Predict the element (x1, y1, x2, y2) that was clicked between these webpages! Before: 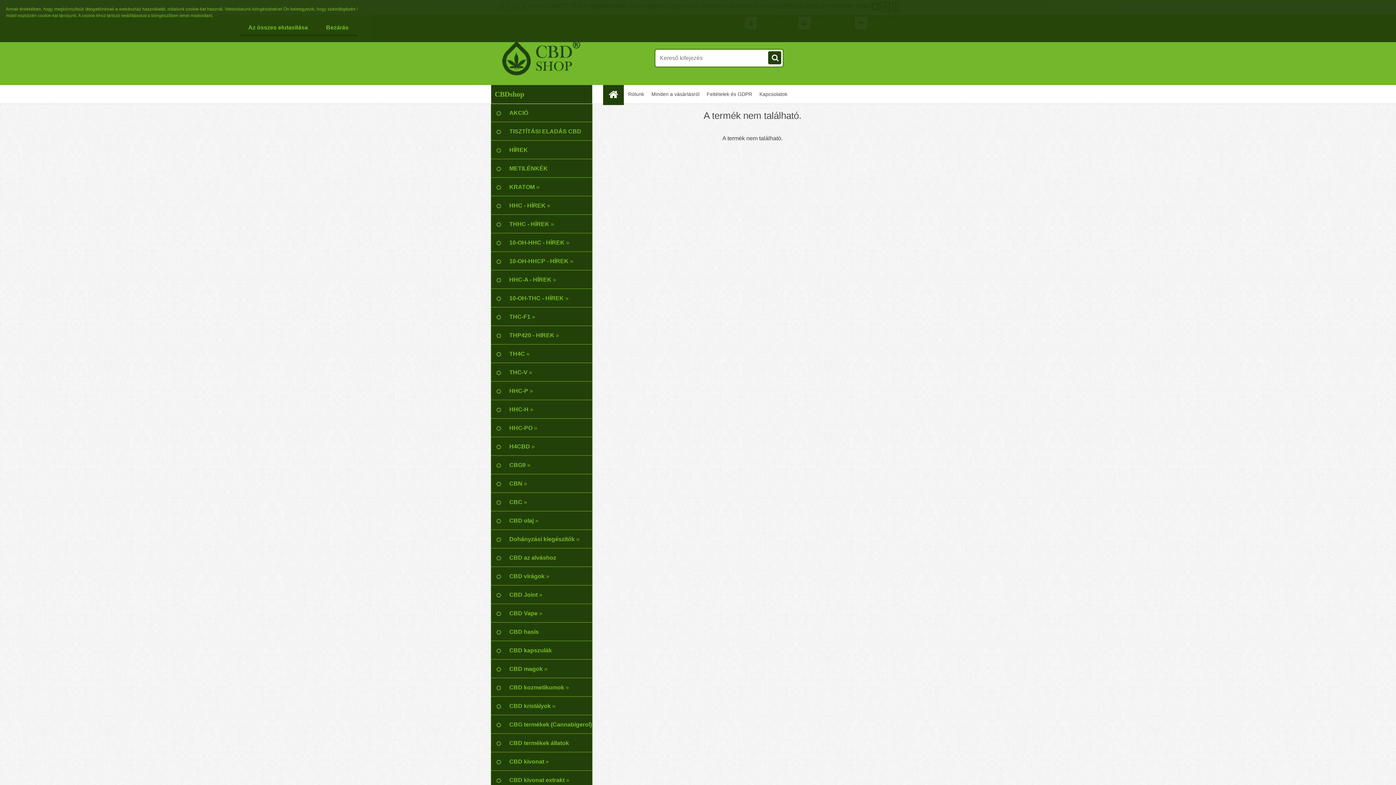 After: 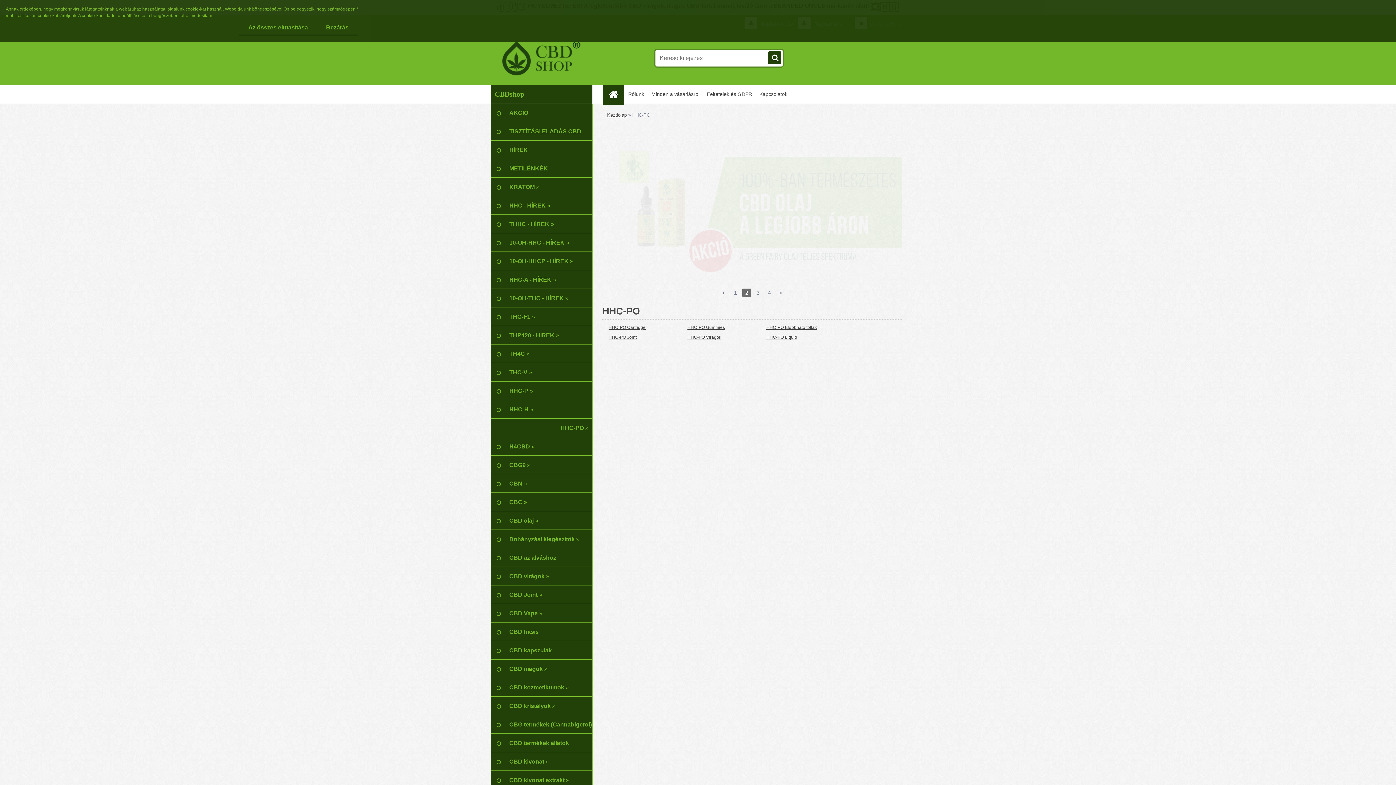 Action: bbox: (490, 418, 592, 437) label: HHC-PO »